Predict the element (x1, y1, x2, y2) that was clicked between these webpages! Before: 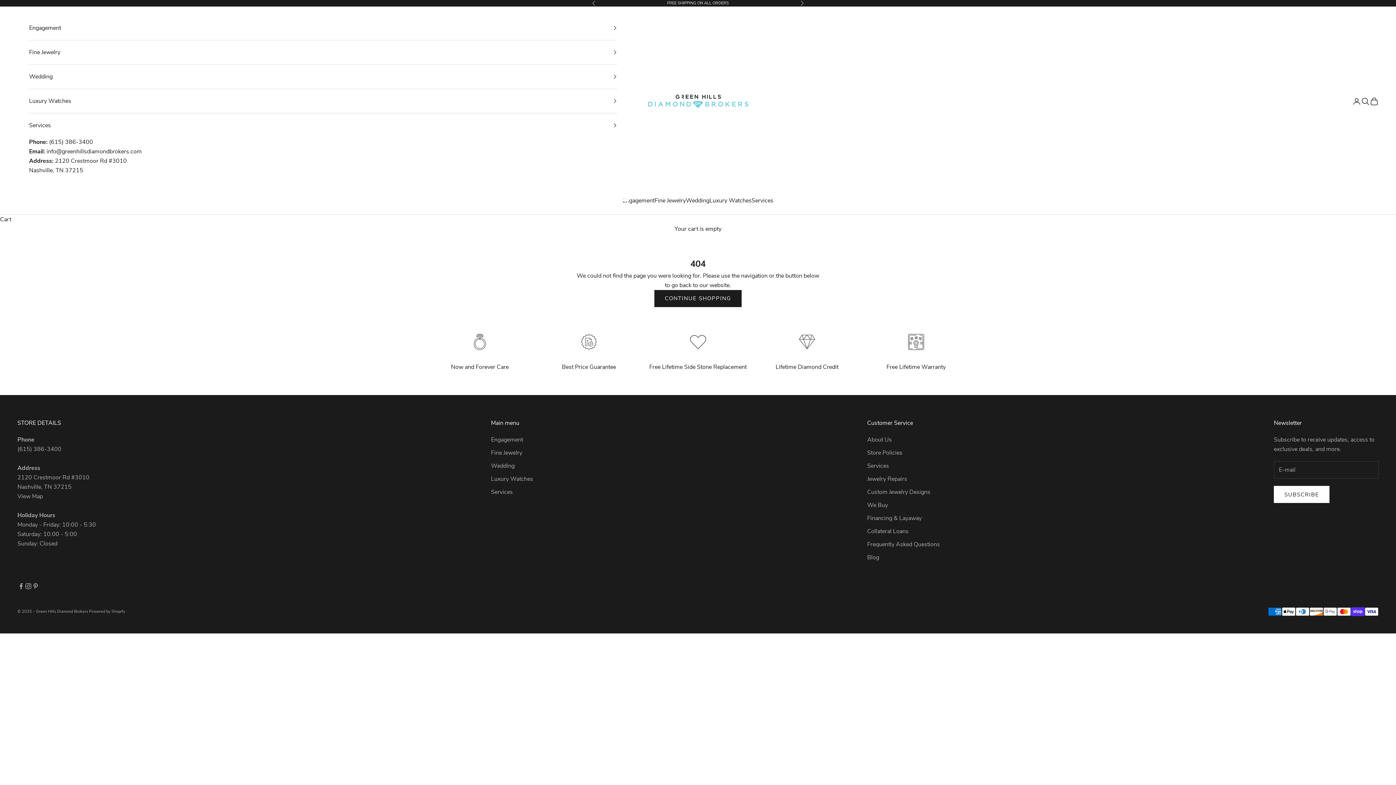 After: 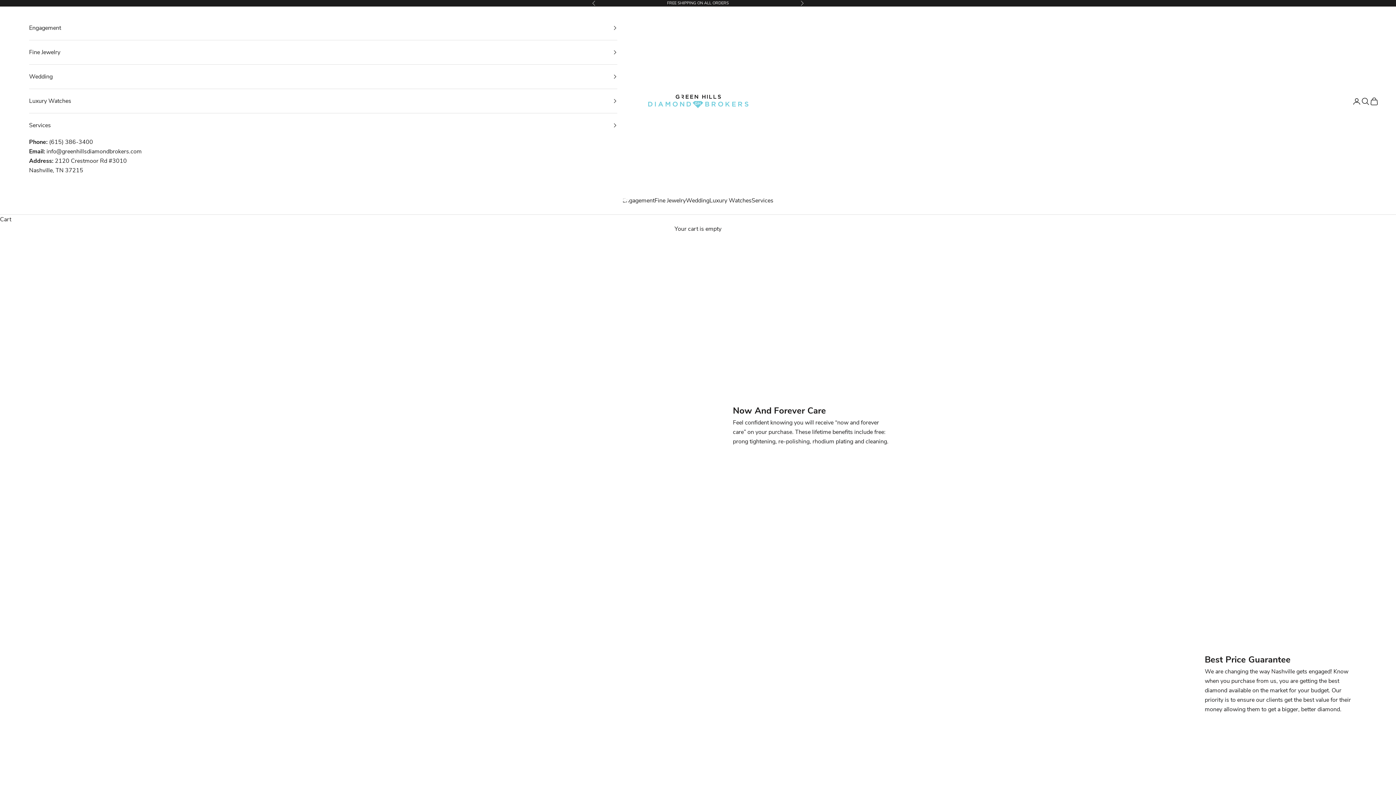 Action: label: Lifetime Diamond Credit bbox: (775, 363, 838, 371)